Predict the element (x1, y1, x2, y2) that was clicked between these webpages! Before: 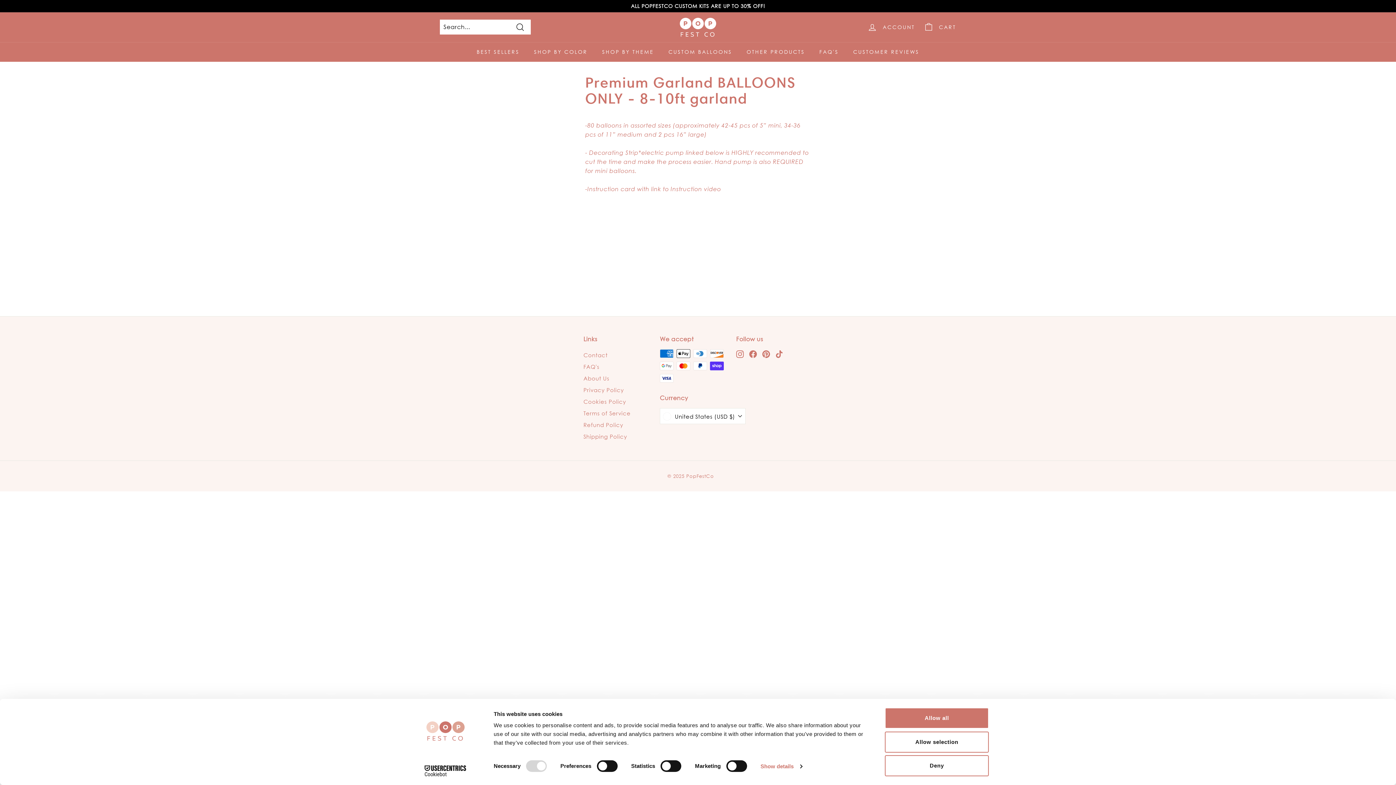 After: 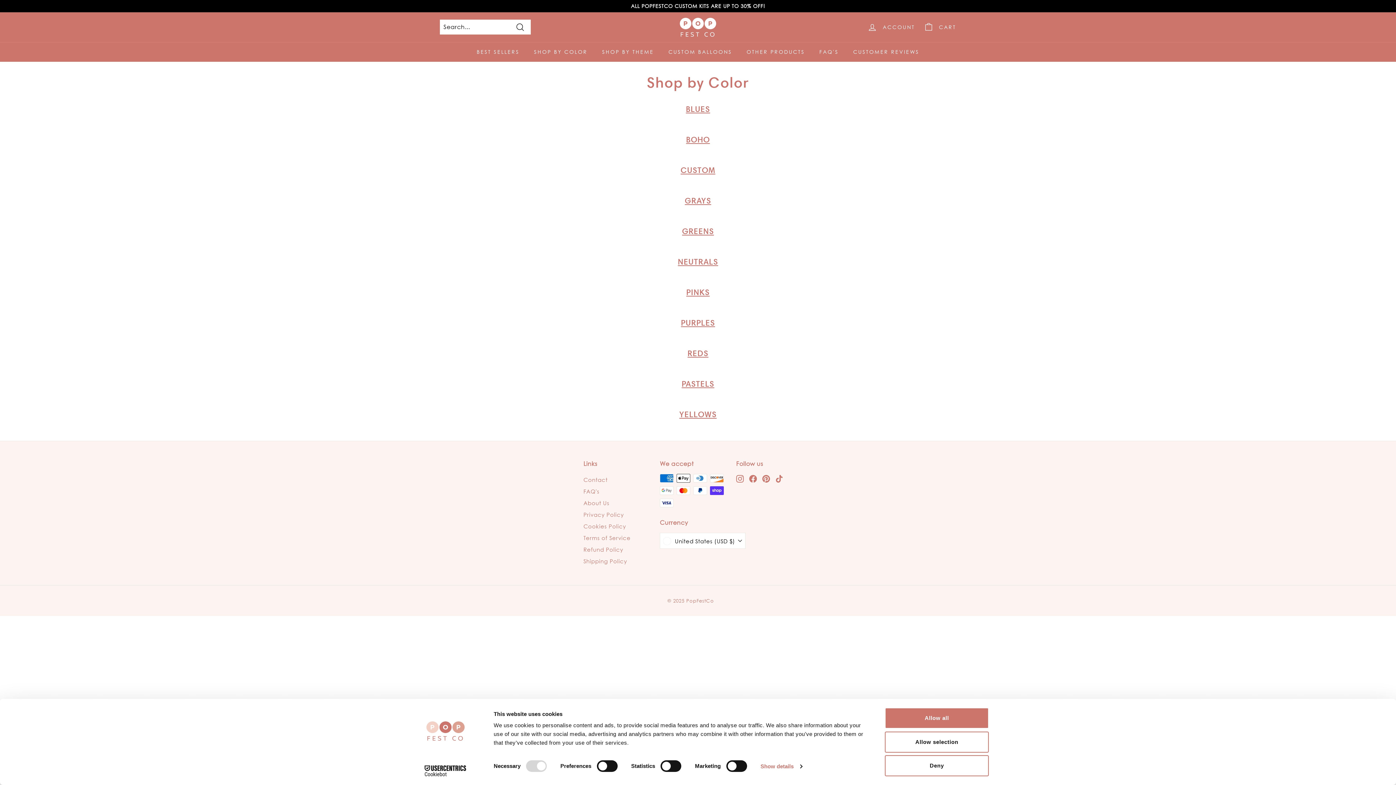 Action: label: SHOP BY COLOR bbox: (526, 42, 595, 61)